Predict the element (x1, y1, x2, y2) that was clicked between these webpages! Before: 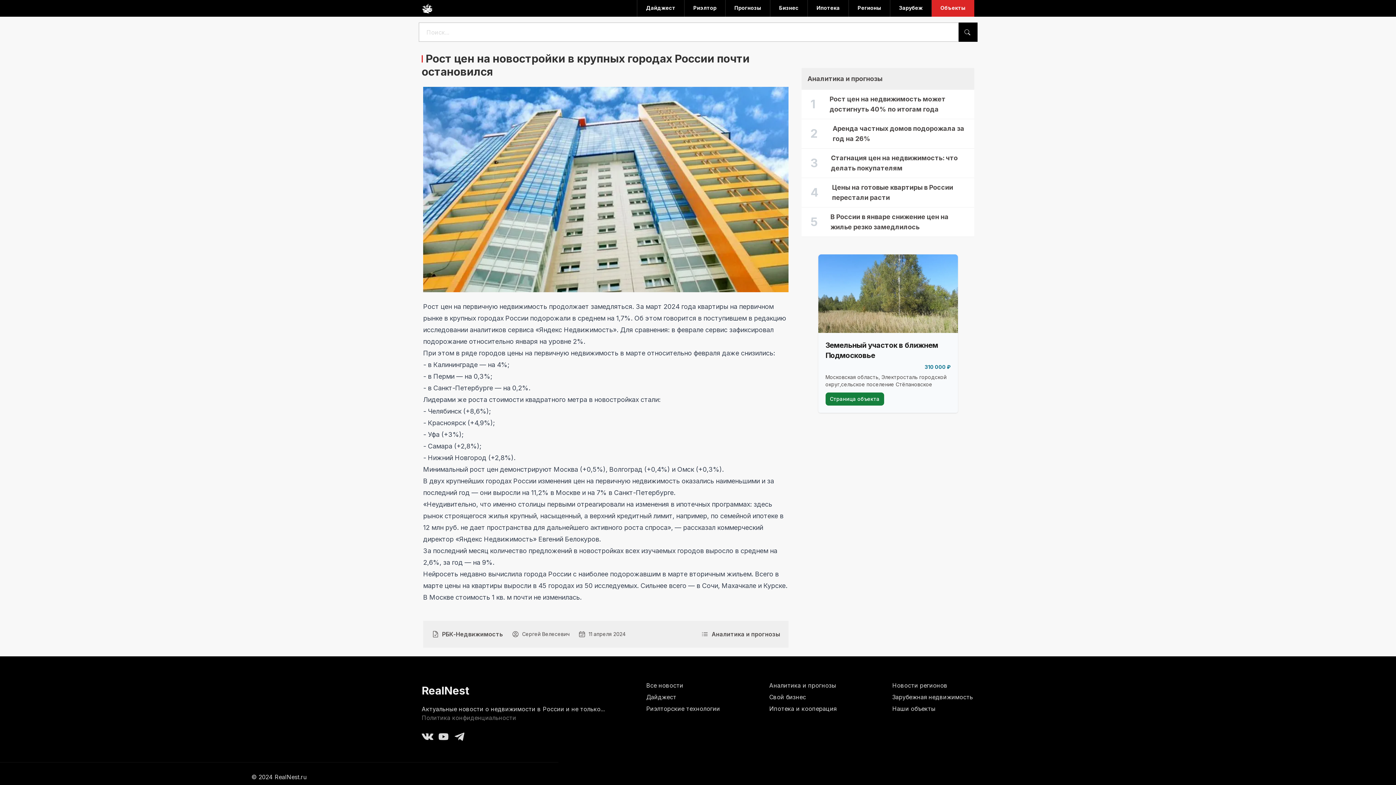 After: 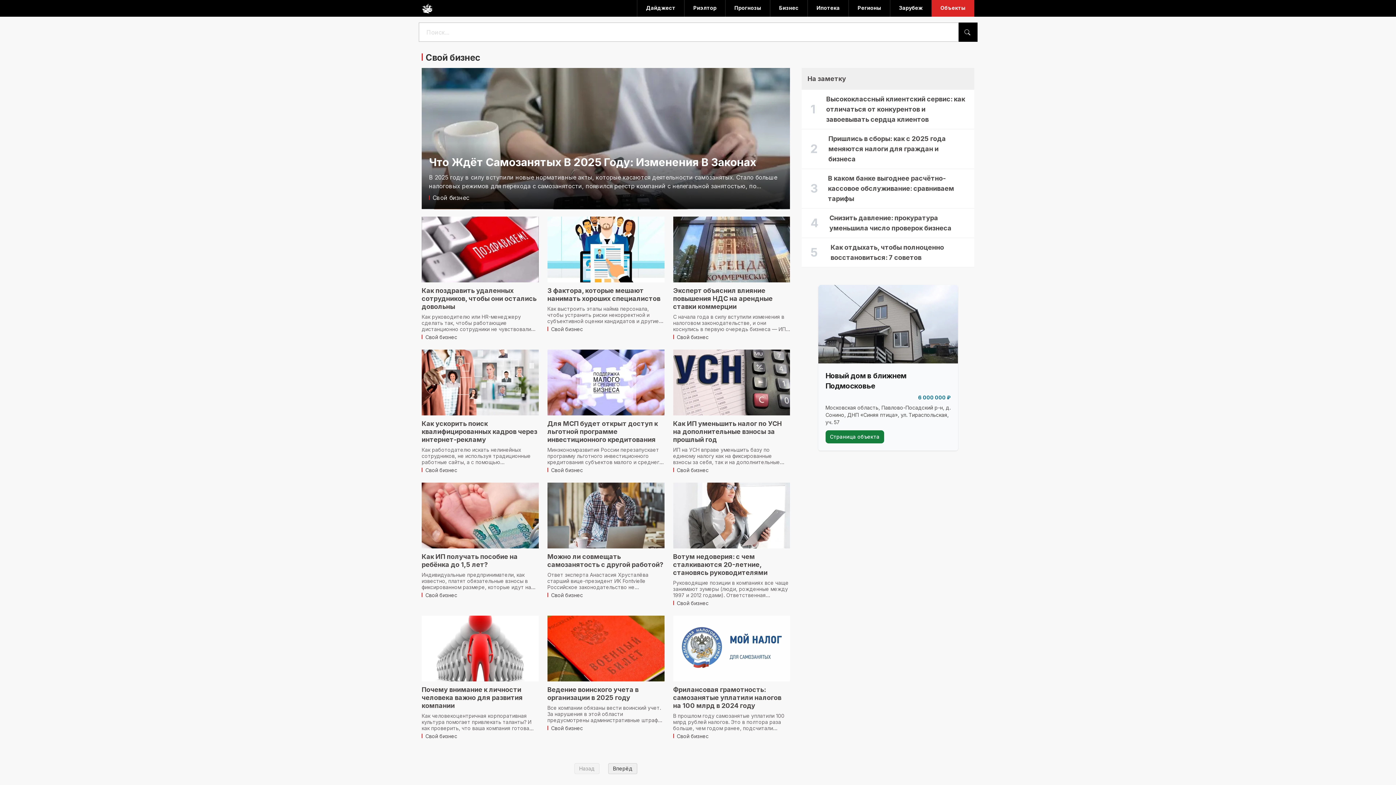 Action: bbox: (769, 693, 806, 701) label: Свой бизнес